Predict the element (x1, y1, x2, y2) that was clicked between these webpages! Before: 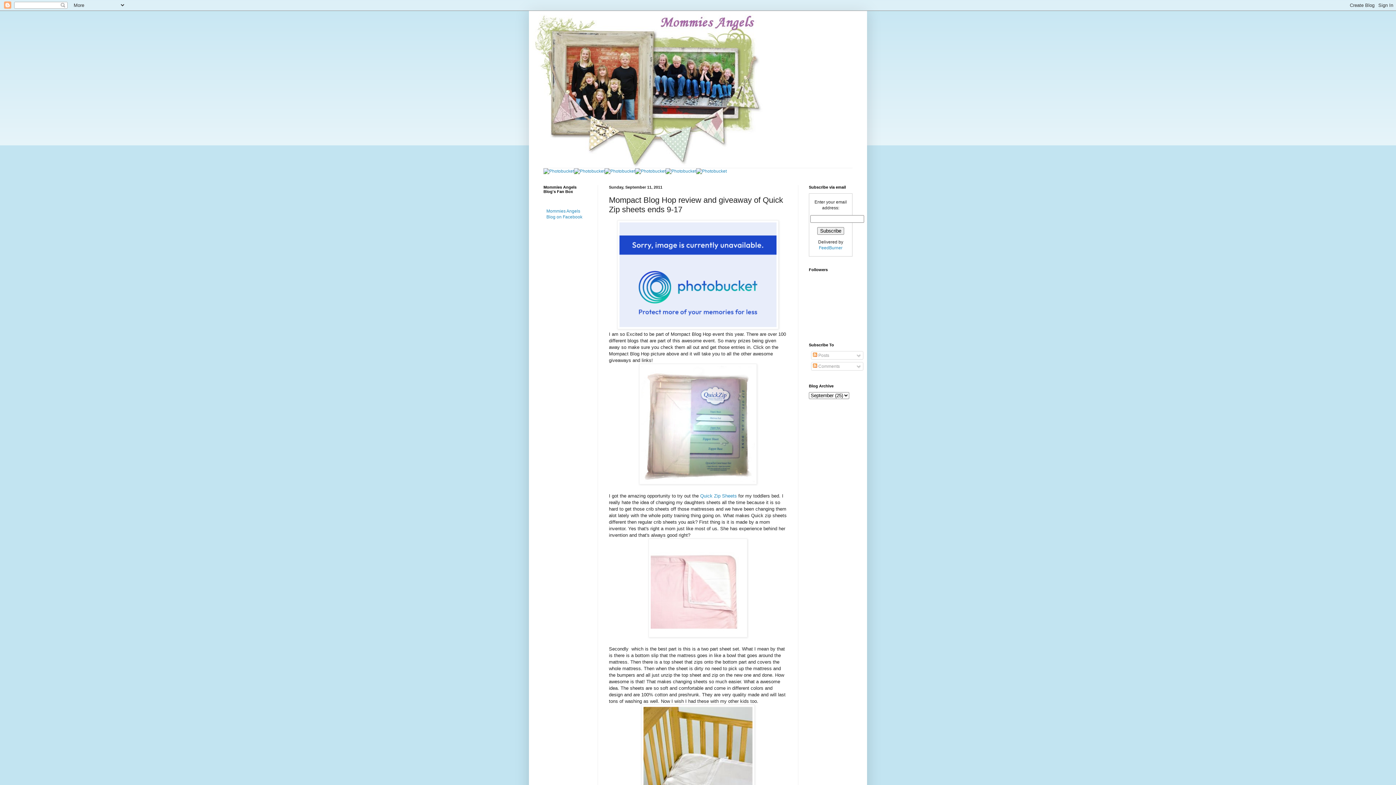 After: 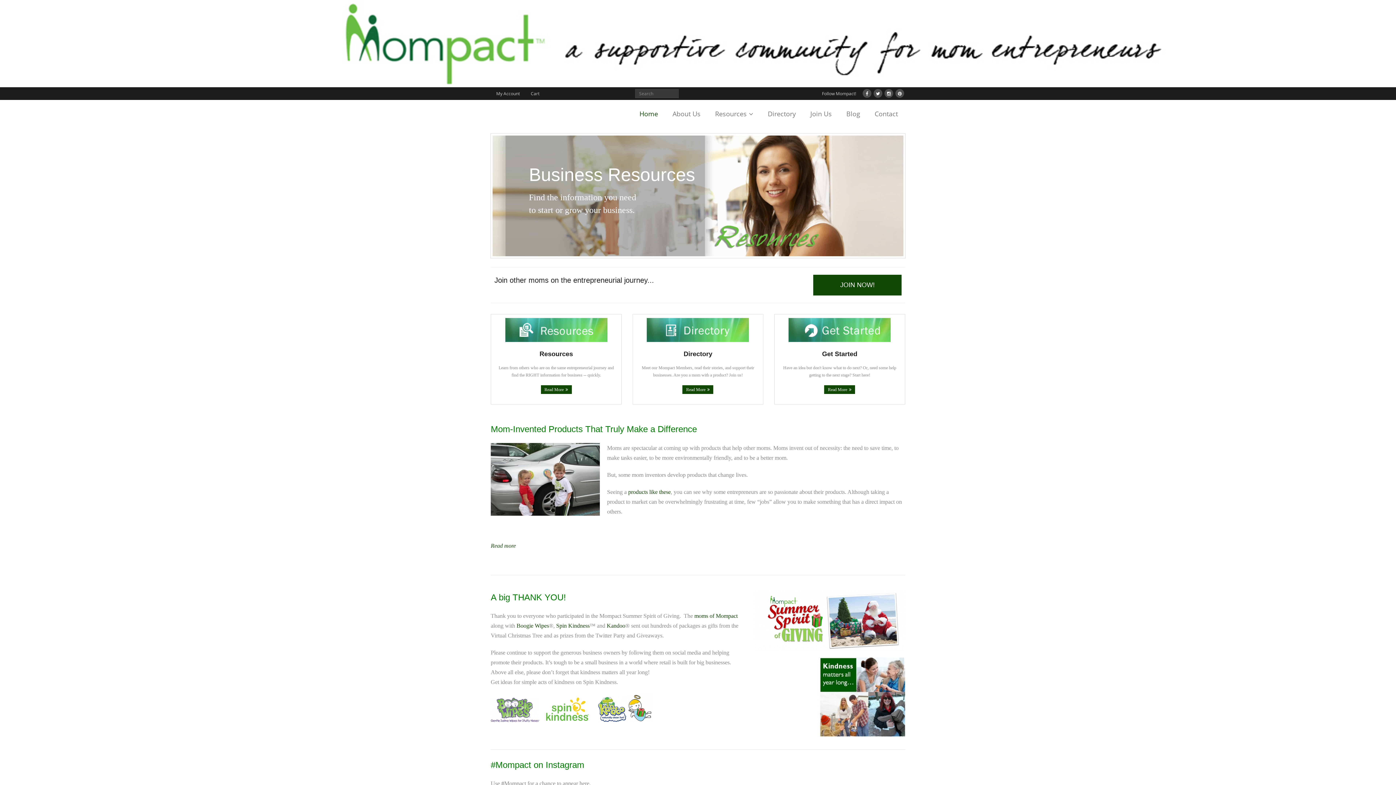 Action: bbox: (617, 324, 778, 330)